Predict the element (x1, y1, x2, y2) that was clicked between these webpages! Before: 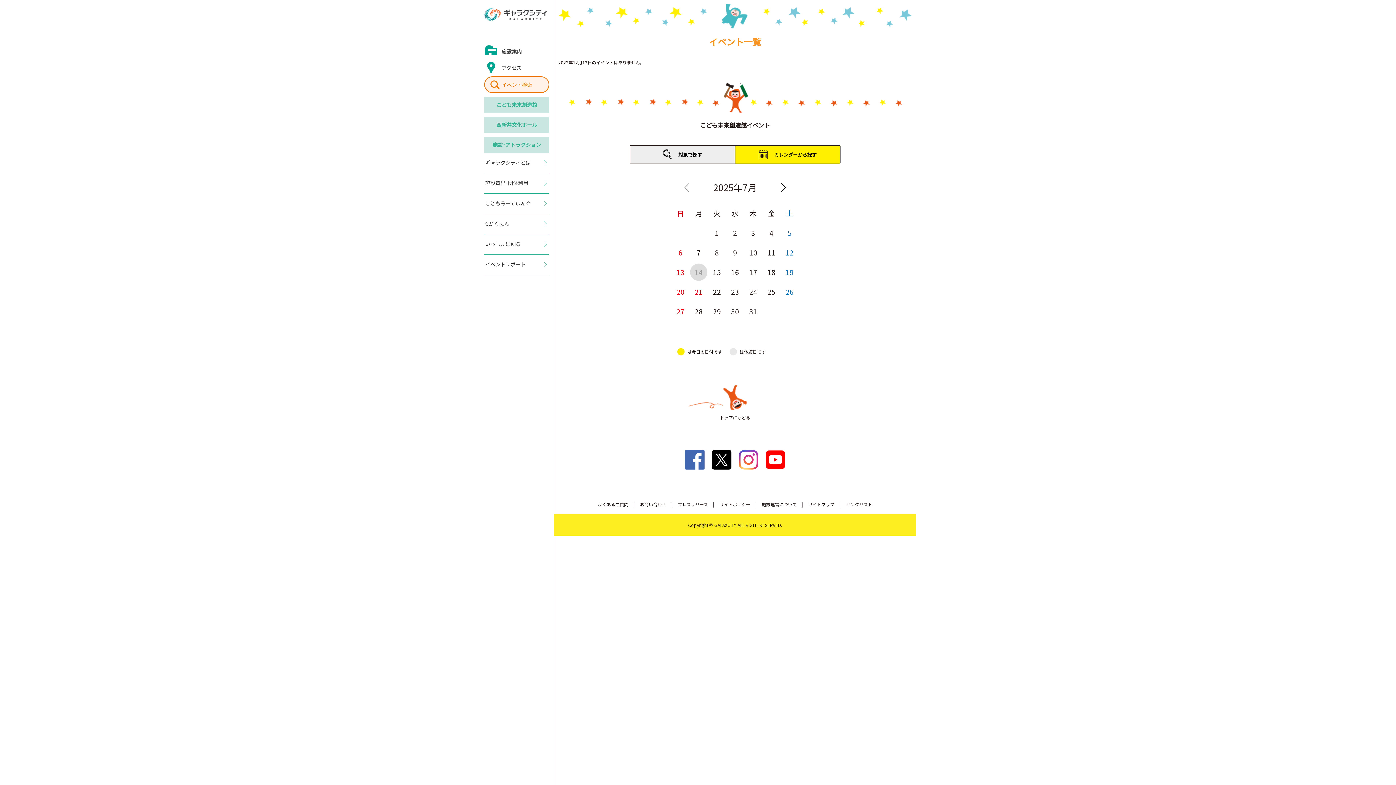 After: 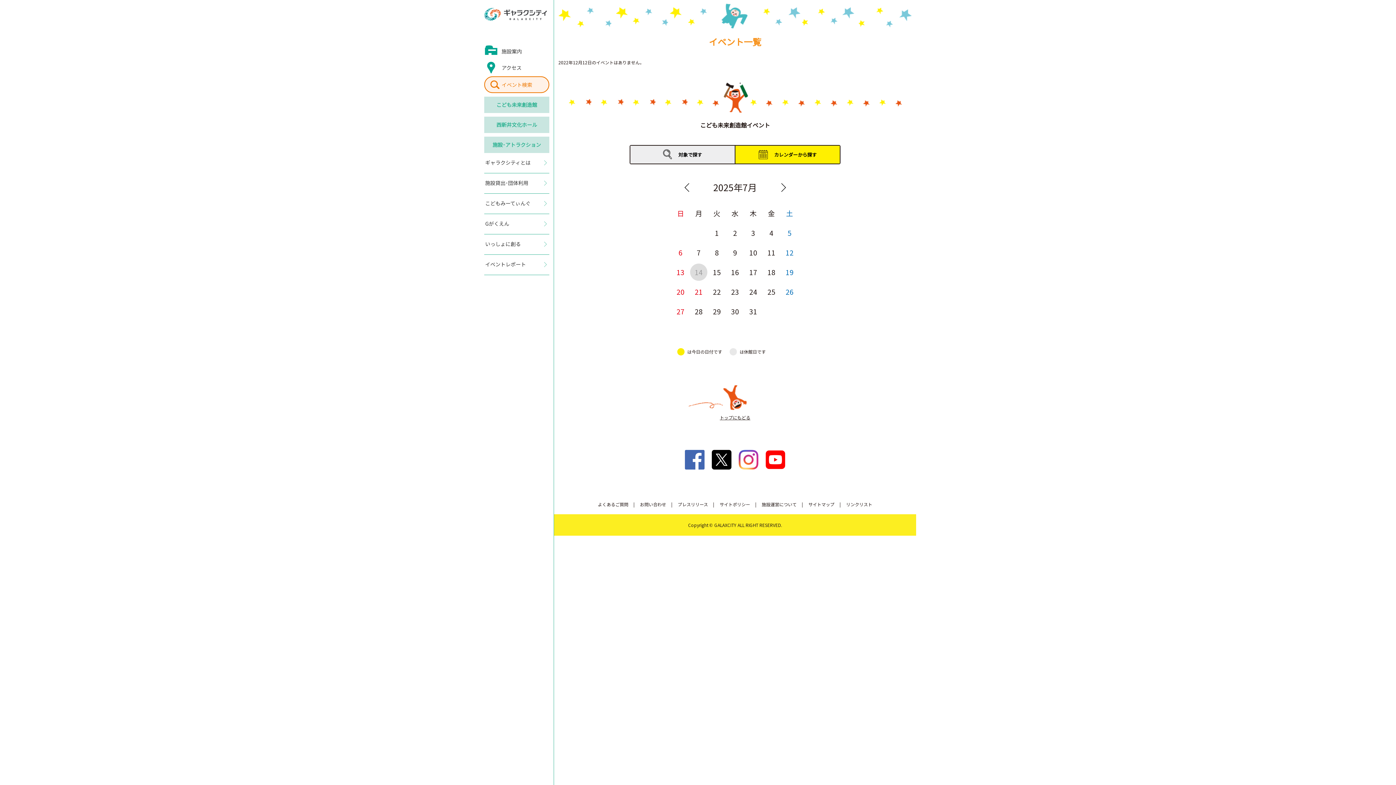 Action: bbox: (712, 450, 731, 469)